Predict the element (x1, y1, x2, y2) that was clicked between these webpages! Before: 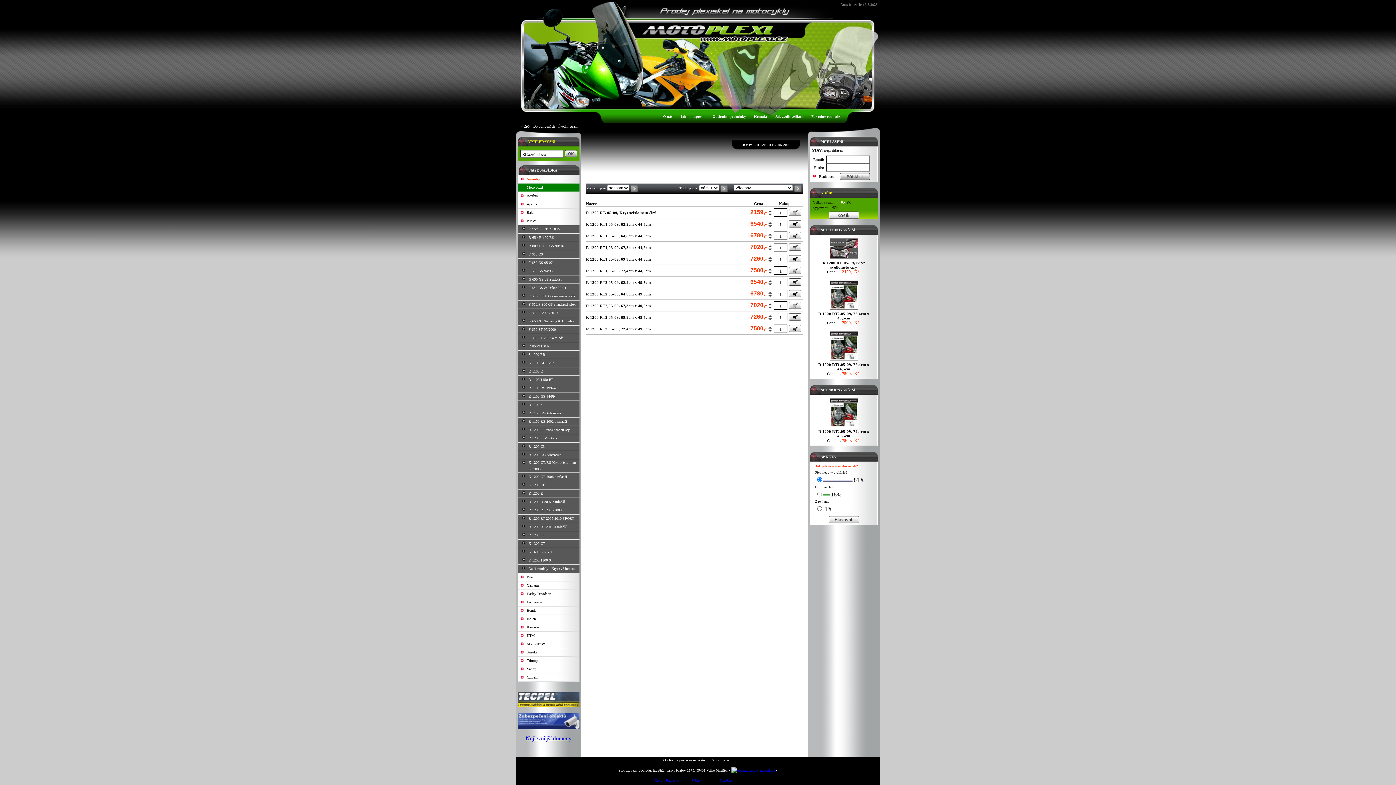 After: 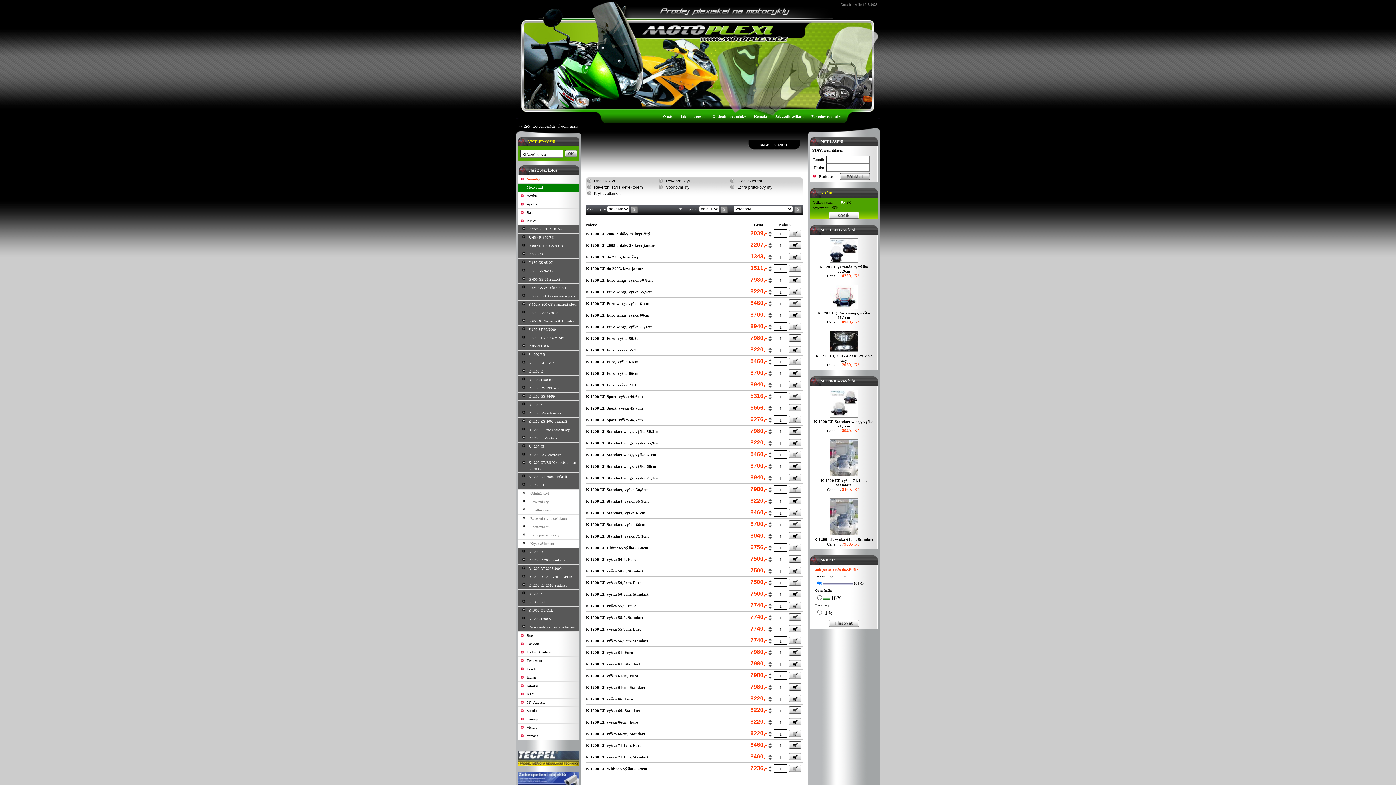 Action: label: K 1200 LT bbox: (528, 483, 544, 487)